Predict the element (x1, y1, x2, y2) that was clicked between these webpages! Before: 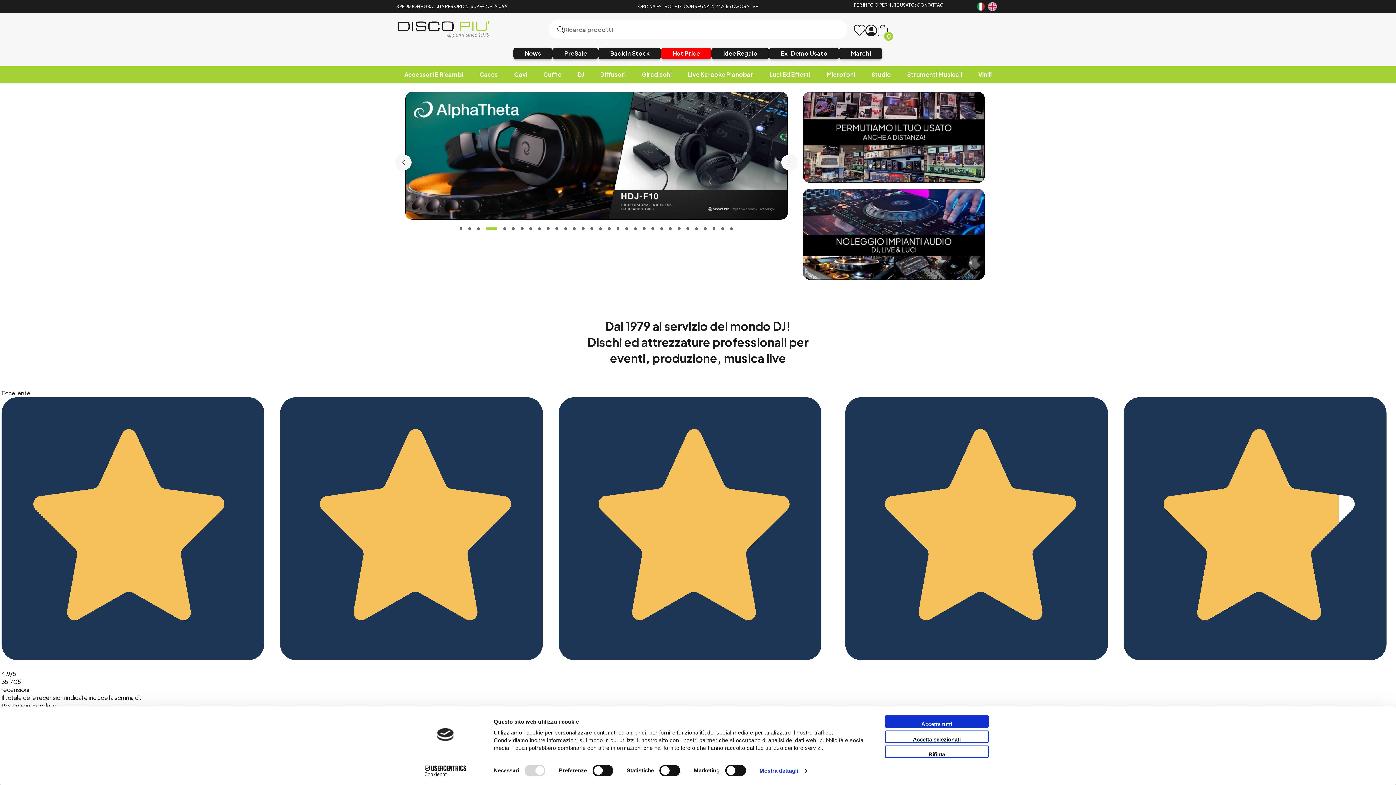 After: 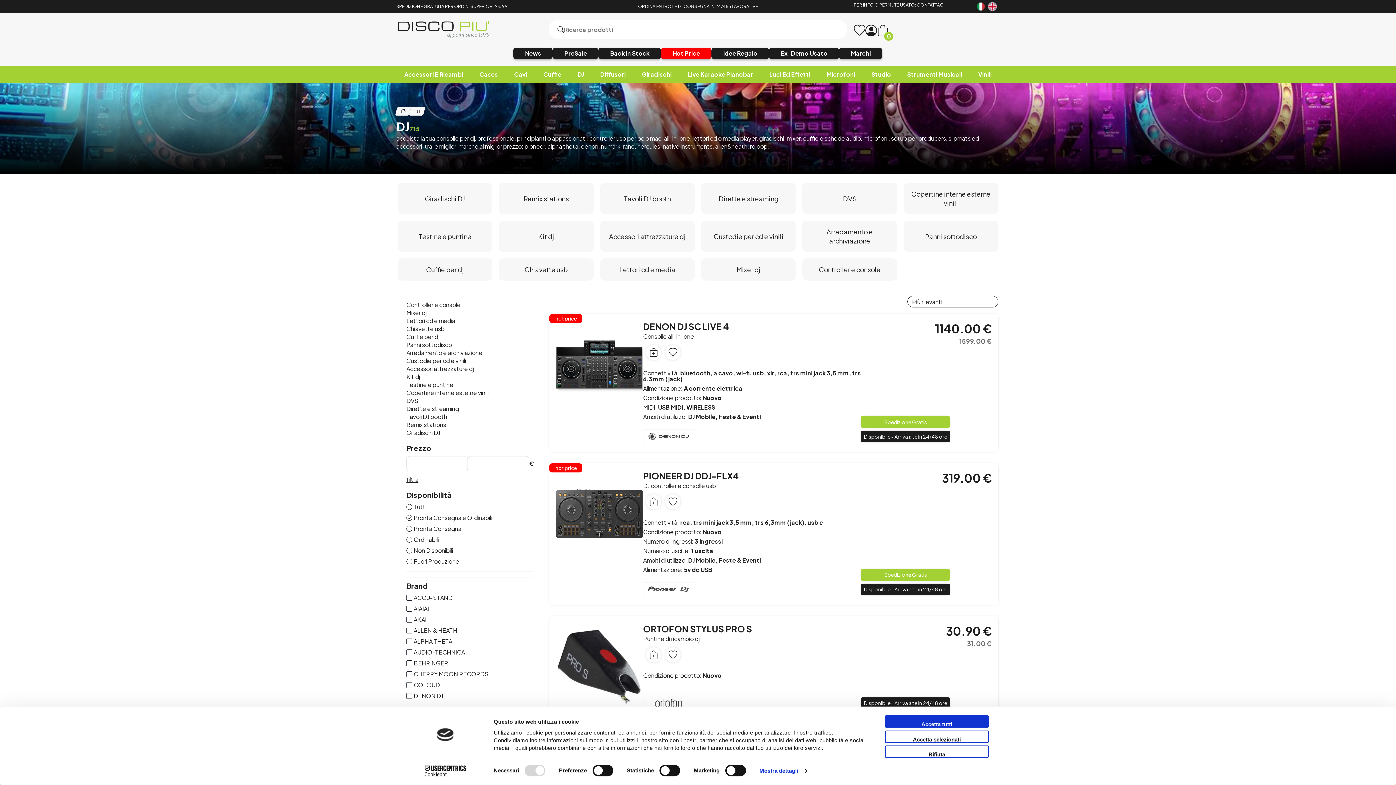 Action: label: DJ bbox: (396, 477, 542, 500)